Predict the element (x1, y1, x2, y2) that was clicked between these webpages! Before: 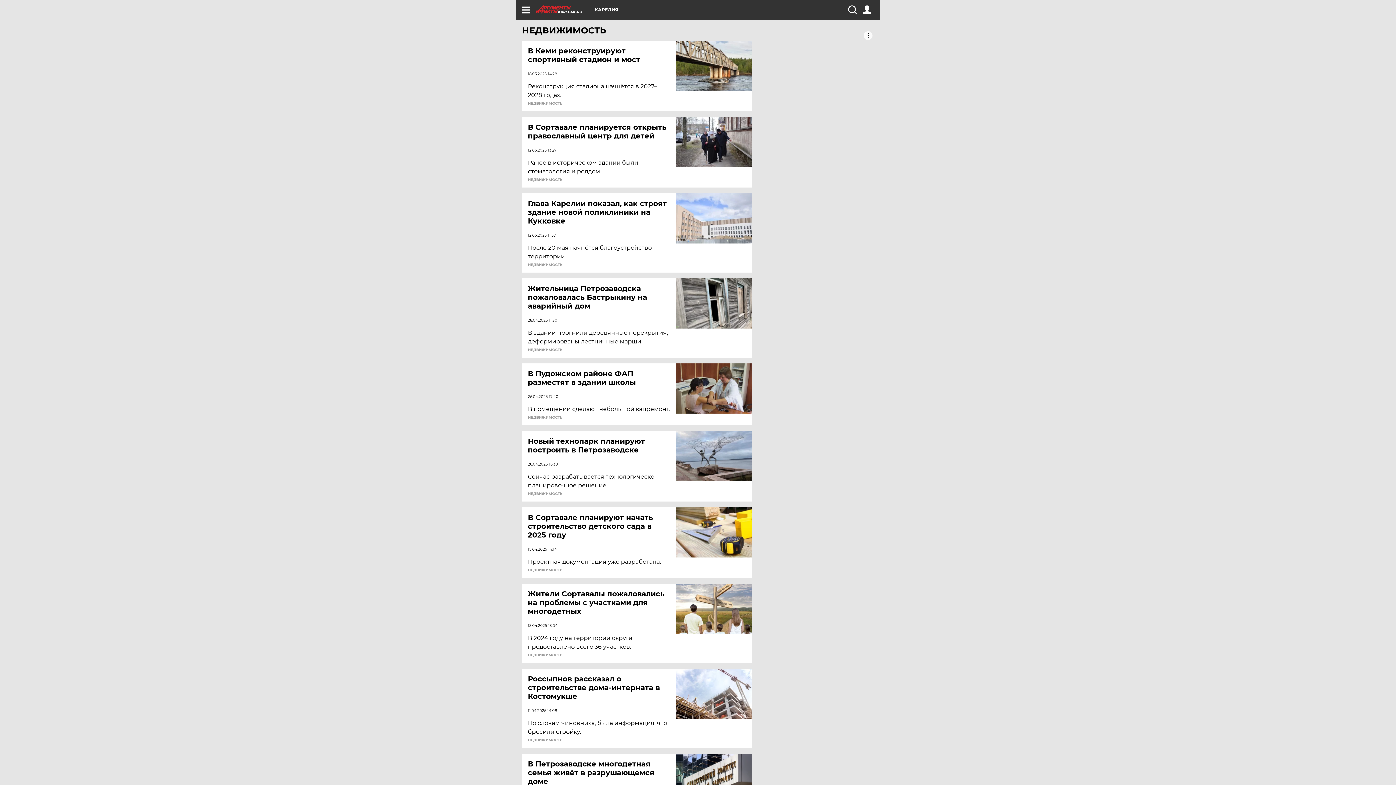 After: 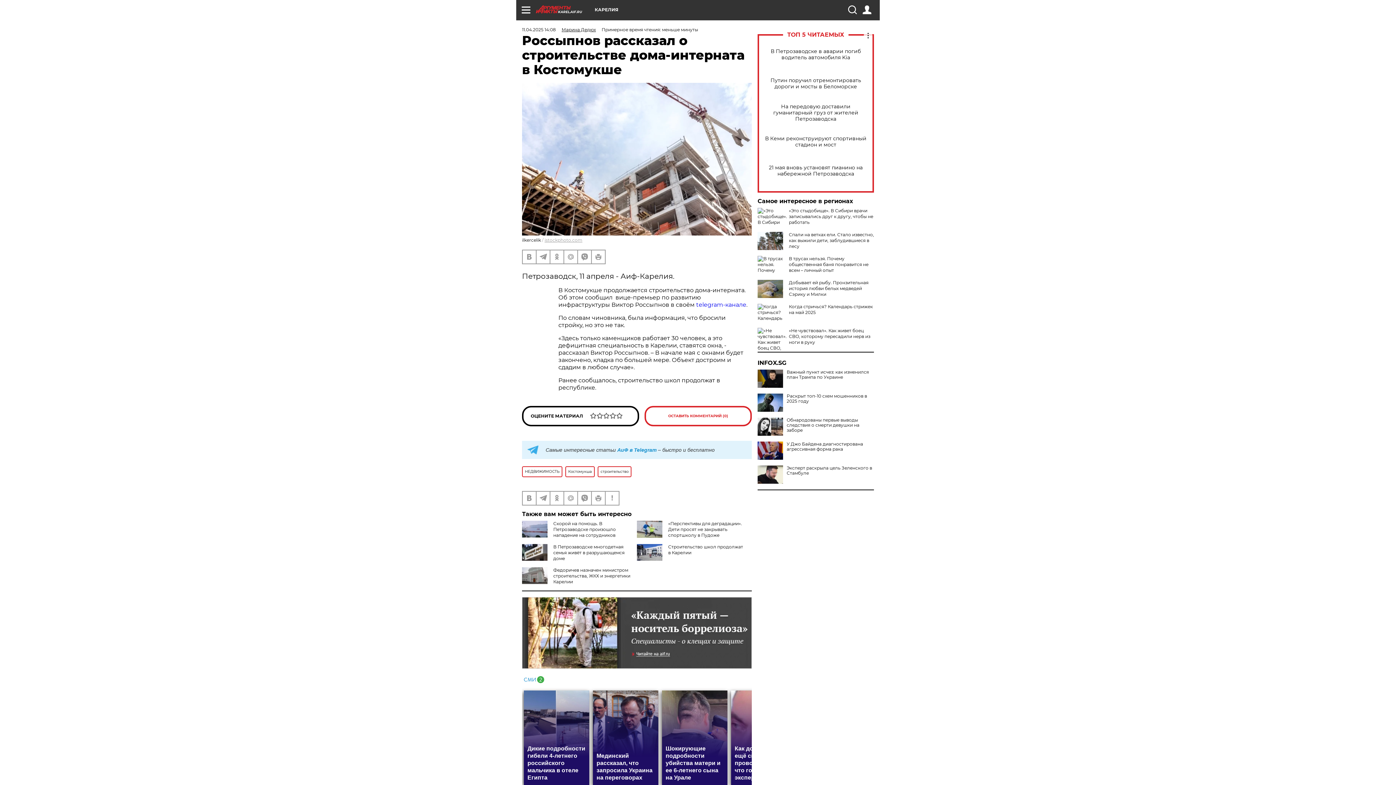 Action: label: Россыпнов рассказал о строительстве дома-интерната в Костомукше bbox: (528, 674, 677, 701)